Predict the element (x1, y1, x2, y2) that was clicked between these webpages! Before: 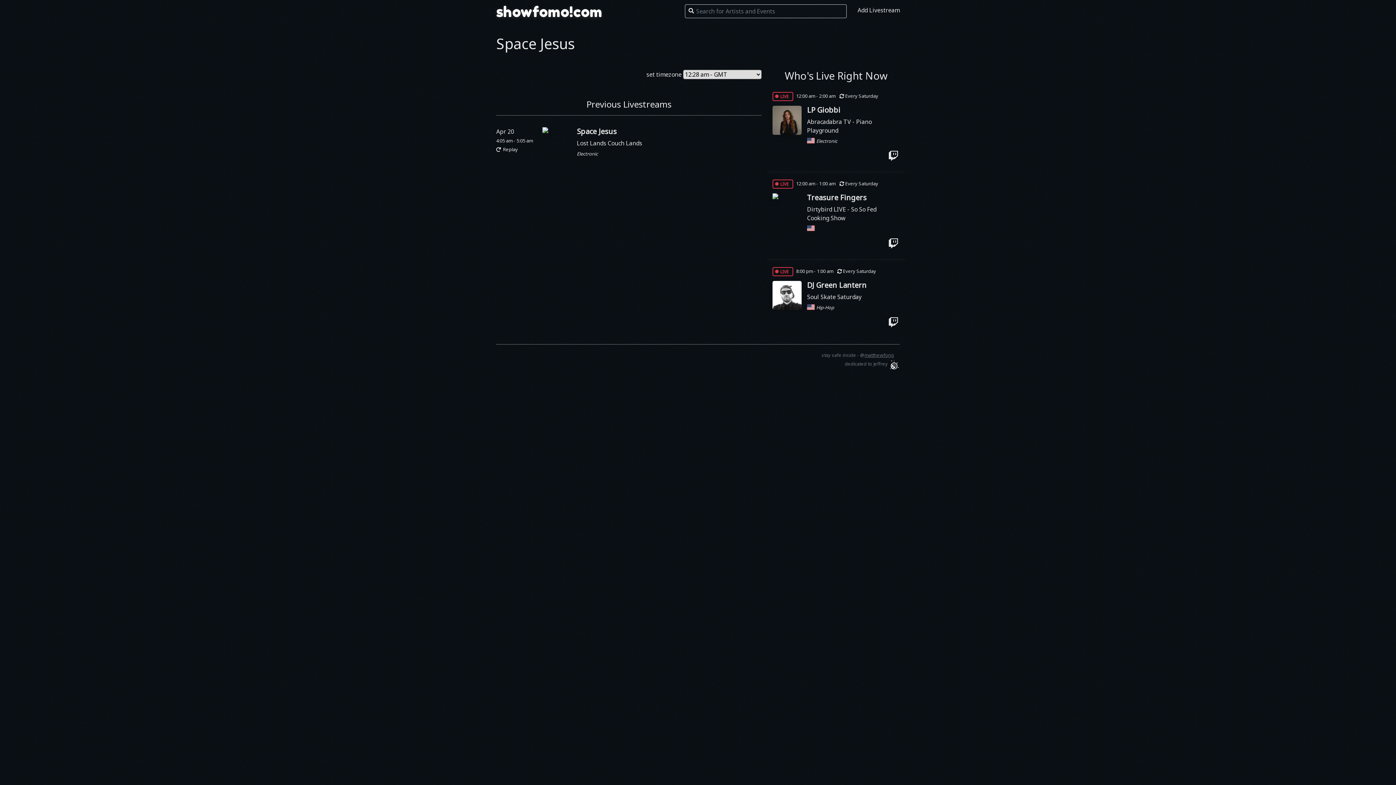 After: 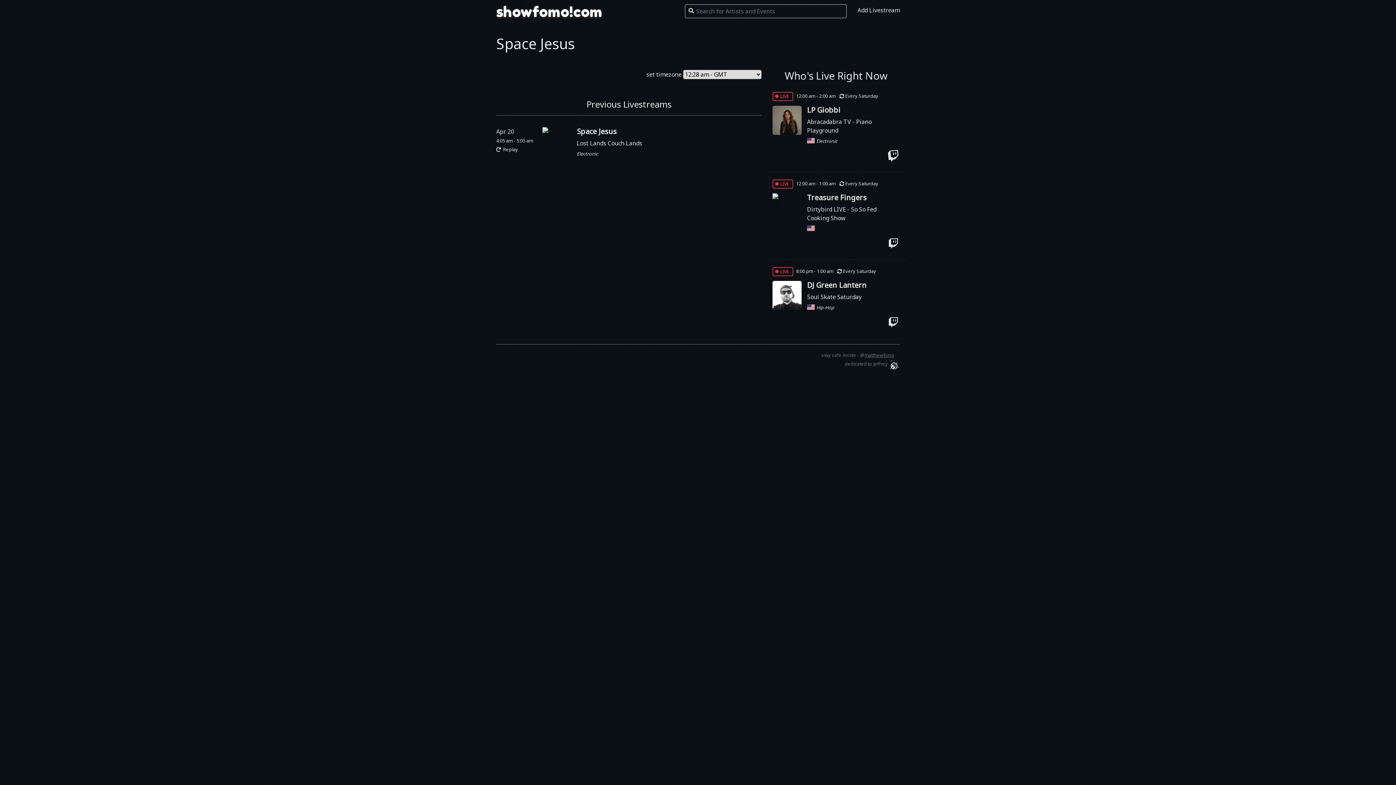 Action: bbox: (887, 148, 900, 162)